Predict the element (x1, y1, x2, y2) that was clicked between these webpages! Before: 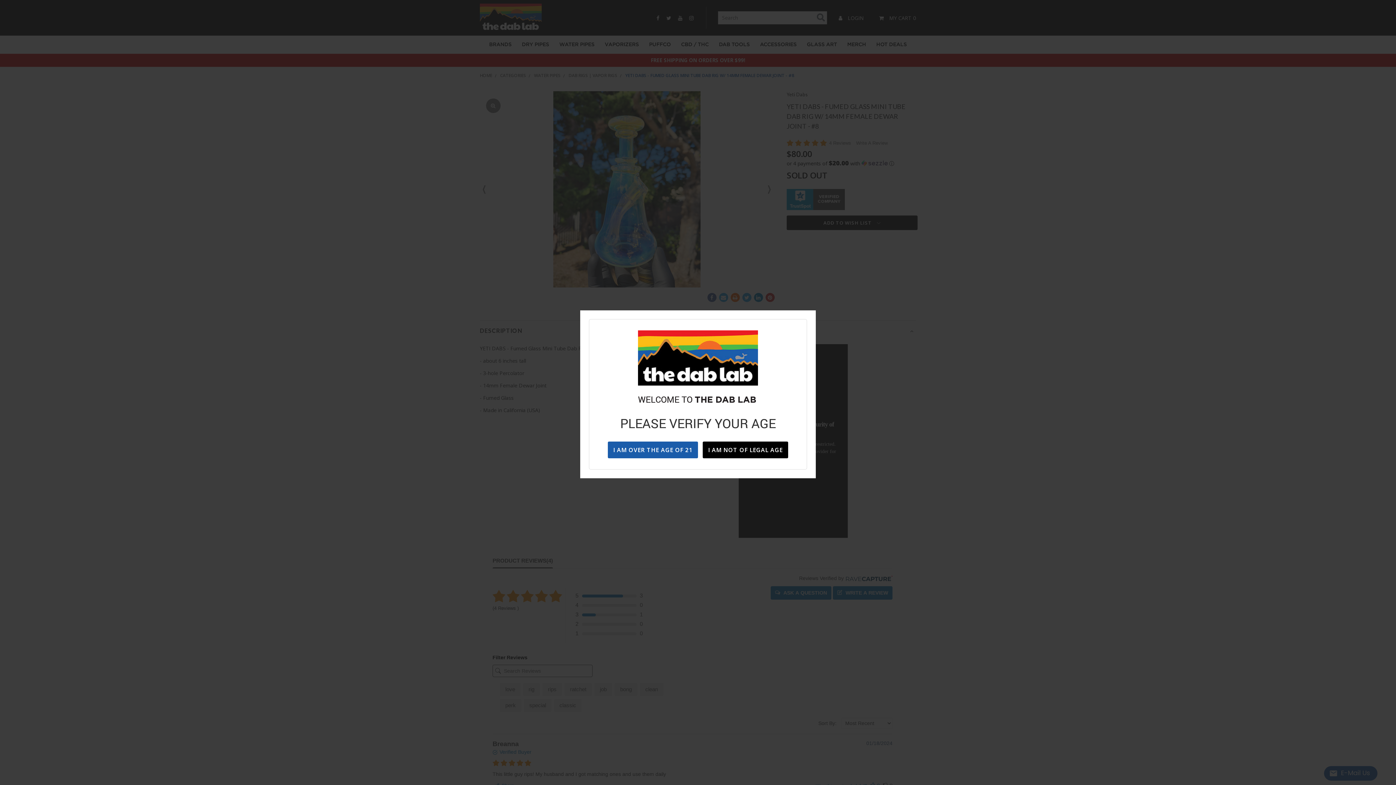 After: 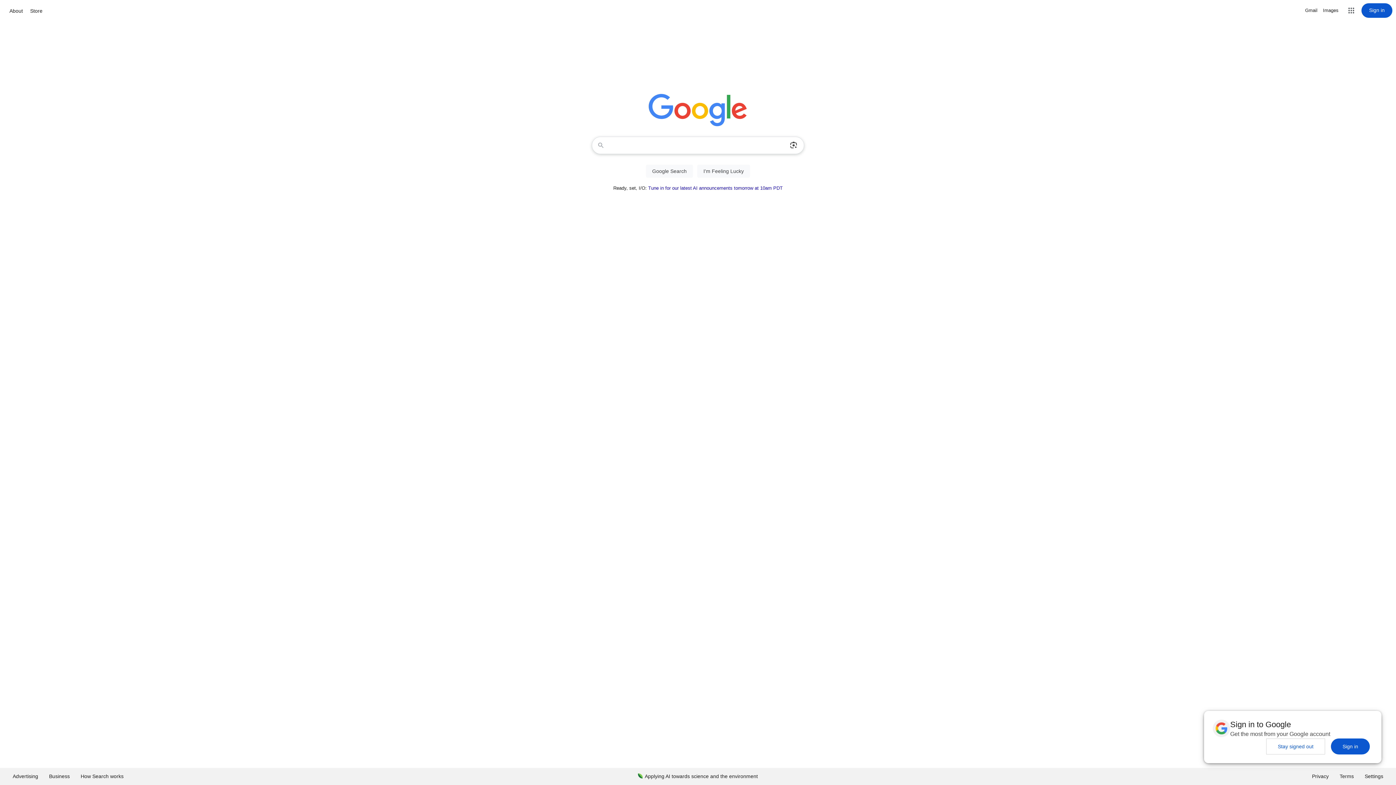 Action: bbox: (702, 441, 788, 458) label: I AM NOT OF LEGAL AGE